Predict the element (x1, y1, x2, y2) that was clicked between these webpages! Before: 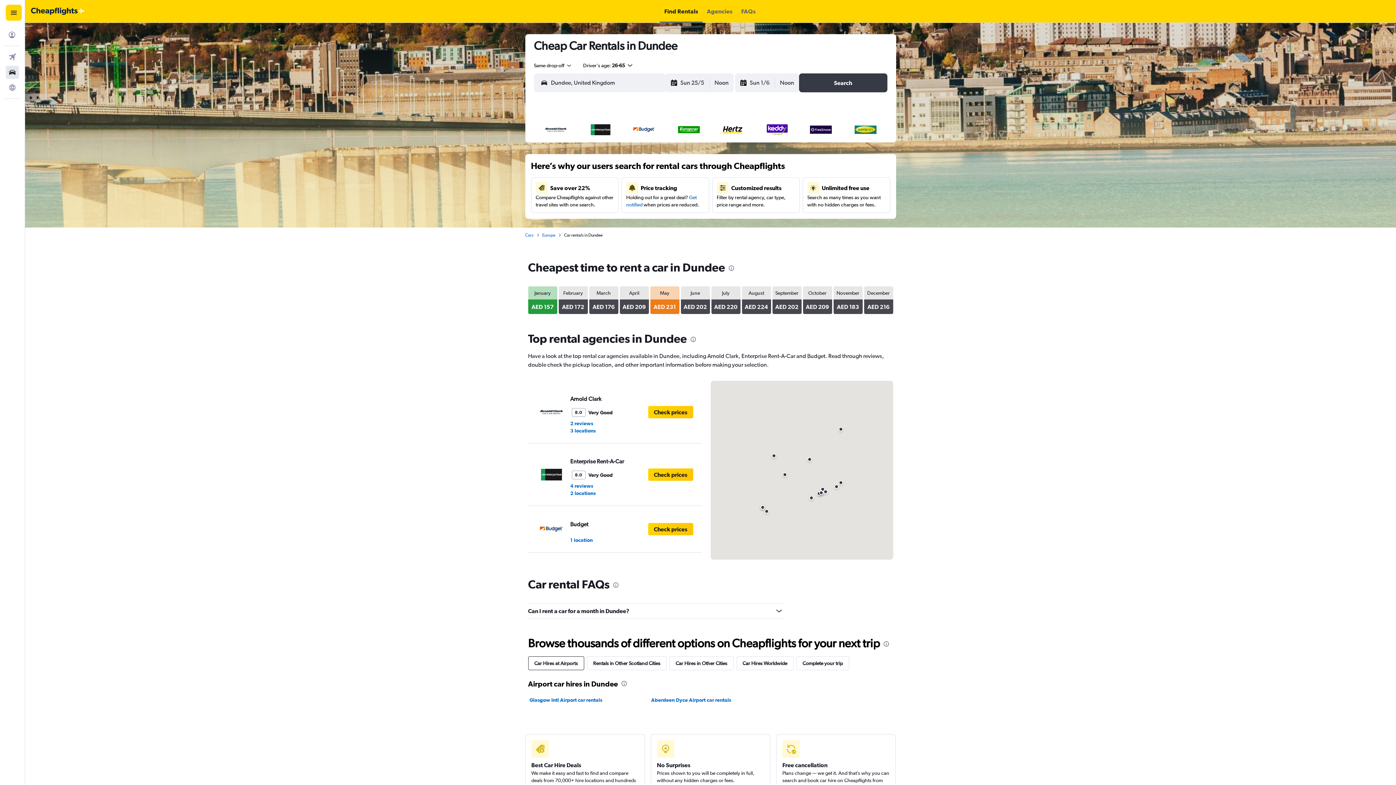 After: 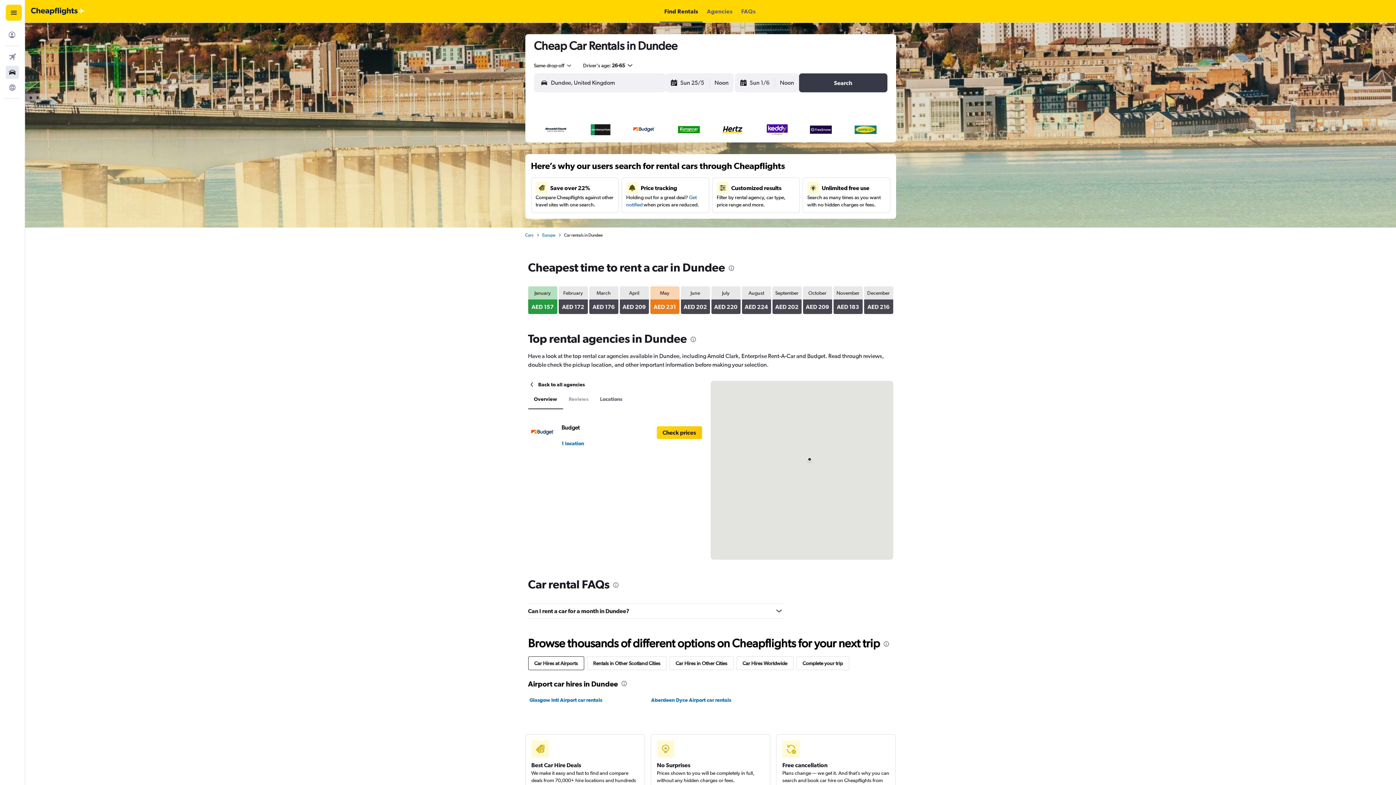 Action: bbox: (532, 510, 697, 548) label: Budget

1 location
Check prices